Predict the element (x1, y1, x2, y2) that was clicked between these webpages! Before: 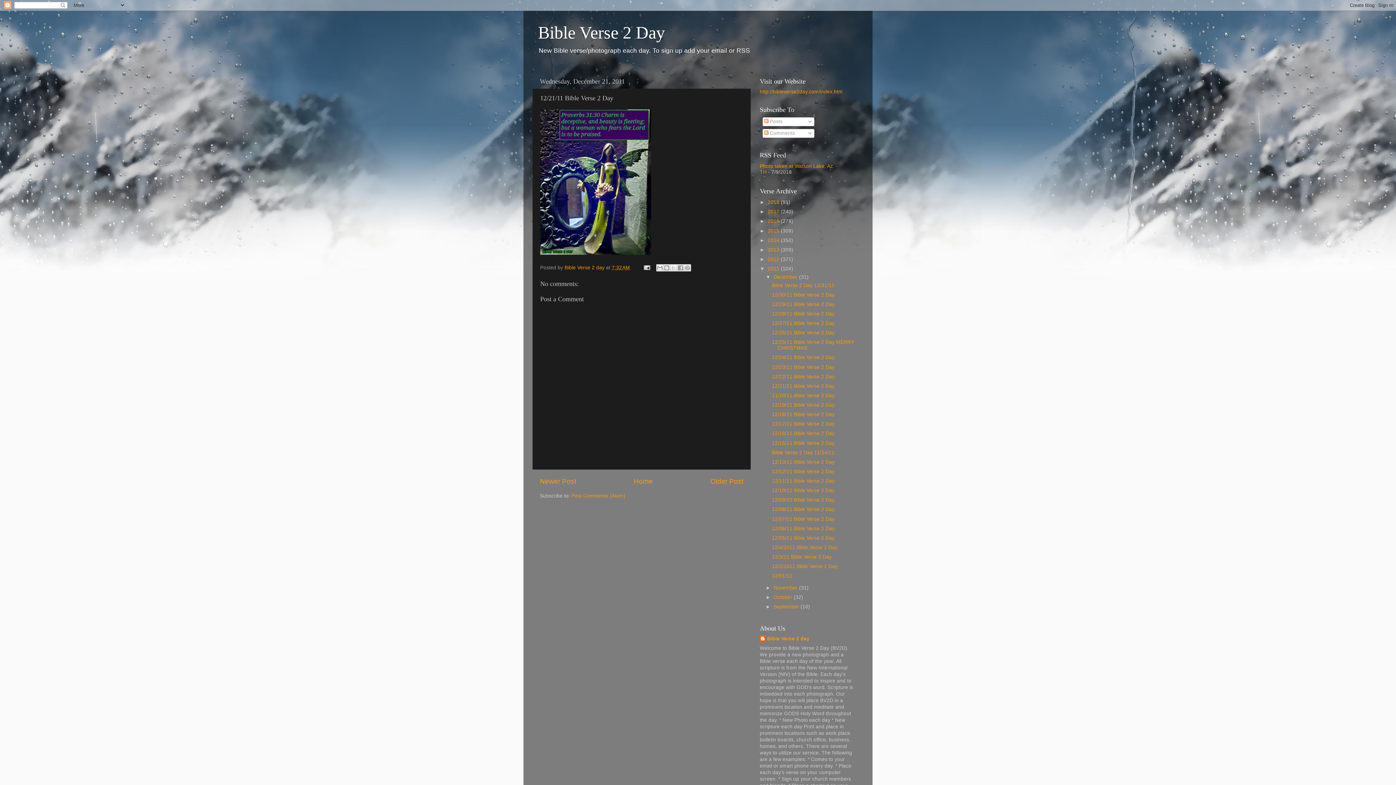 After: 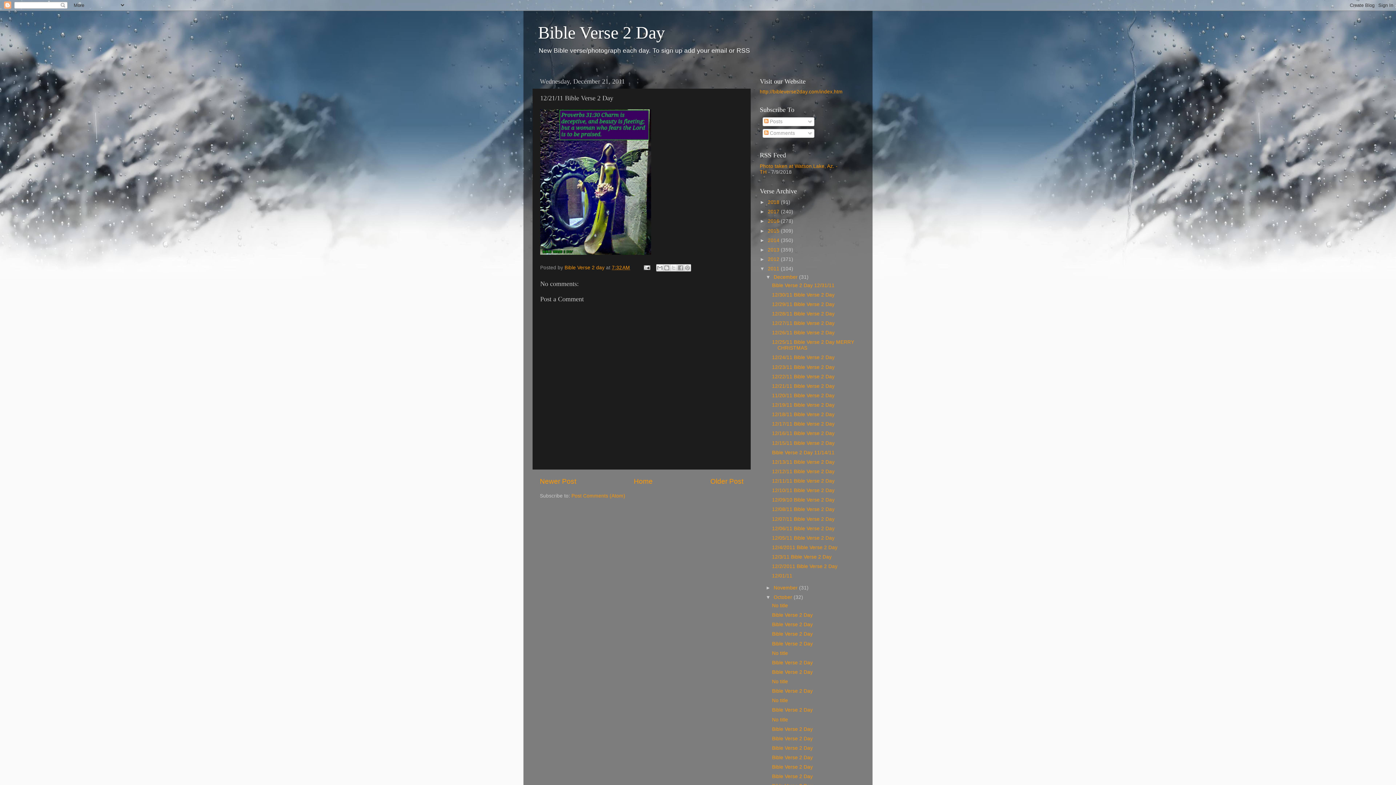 Action: bbox: (765, 595, 773, 600) label: ►  